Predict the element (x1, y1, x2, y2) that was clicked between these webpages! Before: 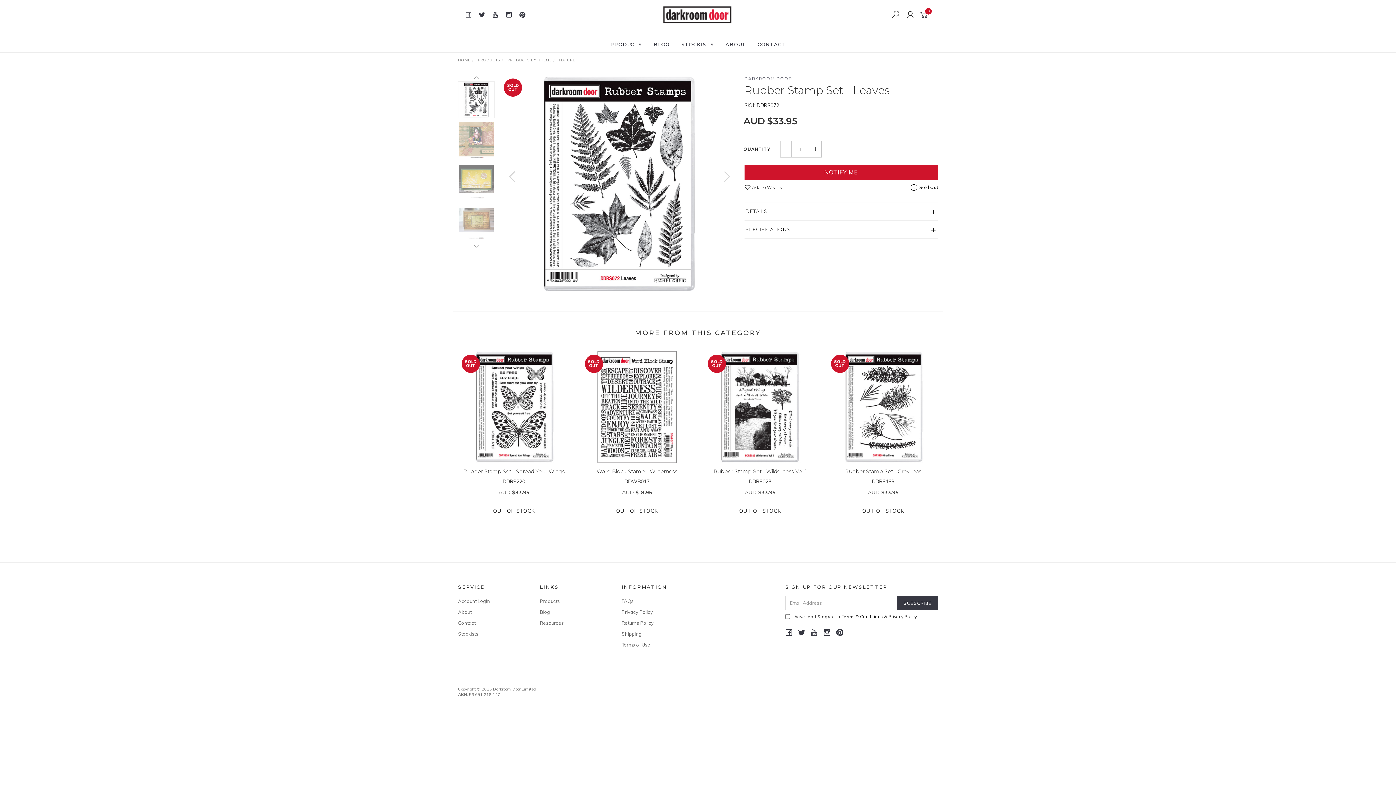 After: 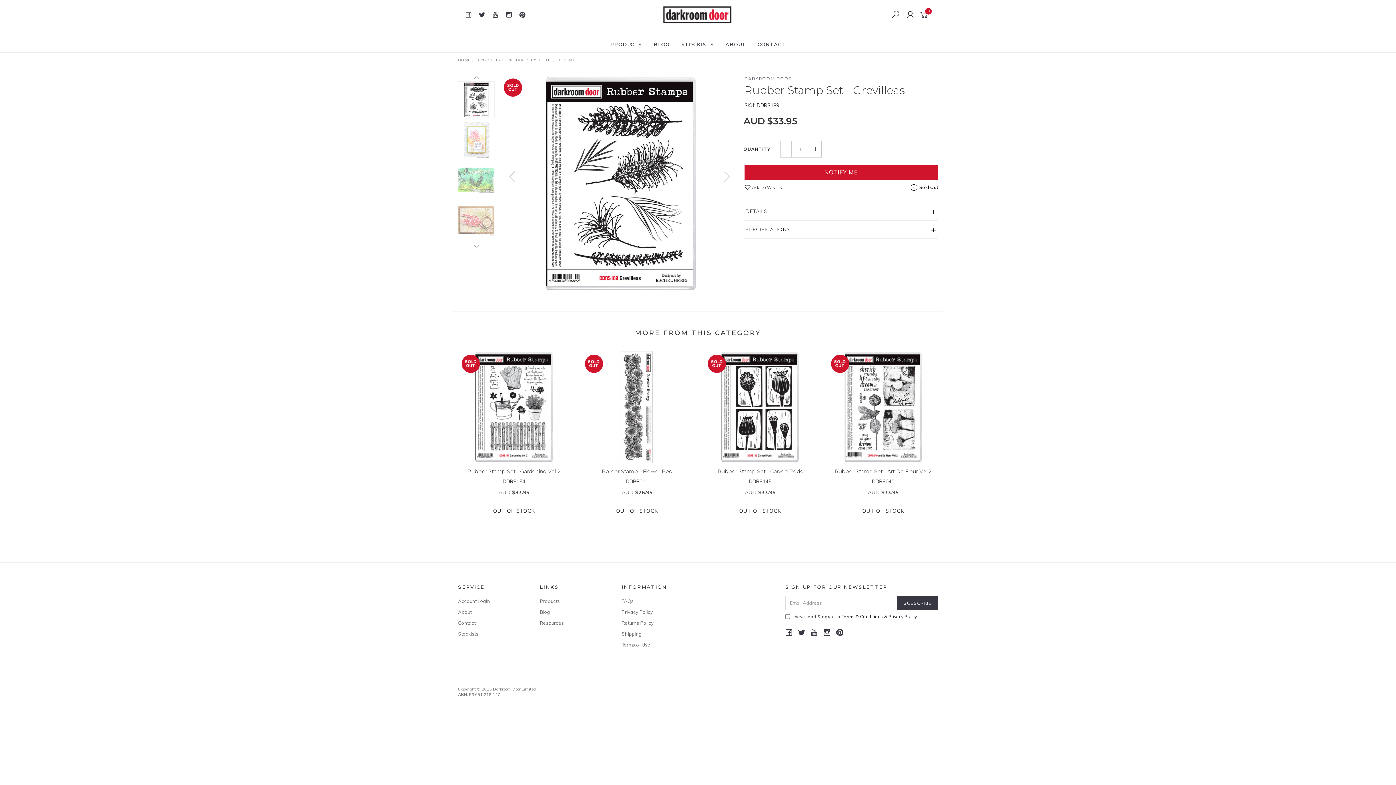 Action: bbox: (827, 351, 939, 463)